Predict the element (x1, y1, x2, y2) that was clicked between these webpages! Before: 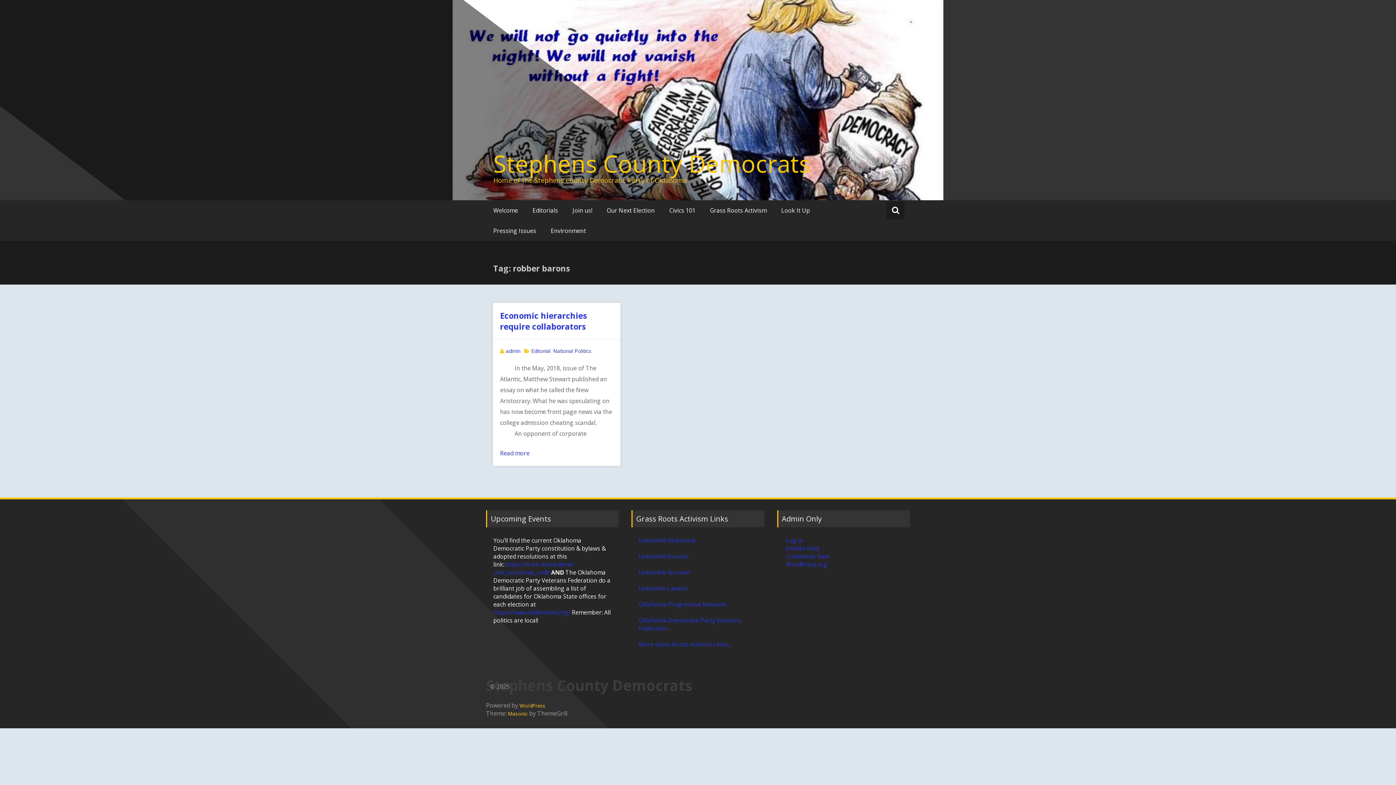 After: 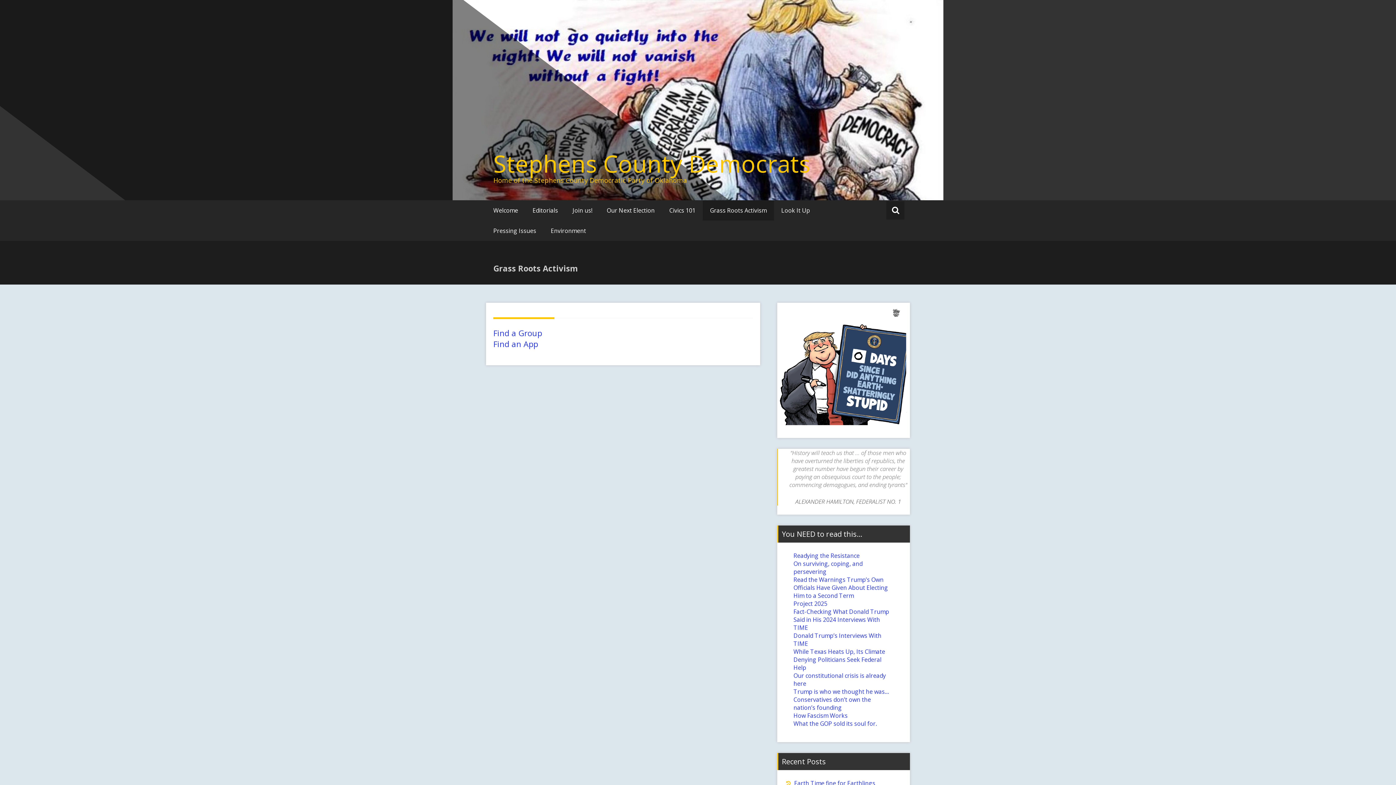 Action: label: More Grass Roots Activism Links... bbox: (639, 640, 731, 648)